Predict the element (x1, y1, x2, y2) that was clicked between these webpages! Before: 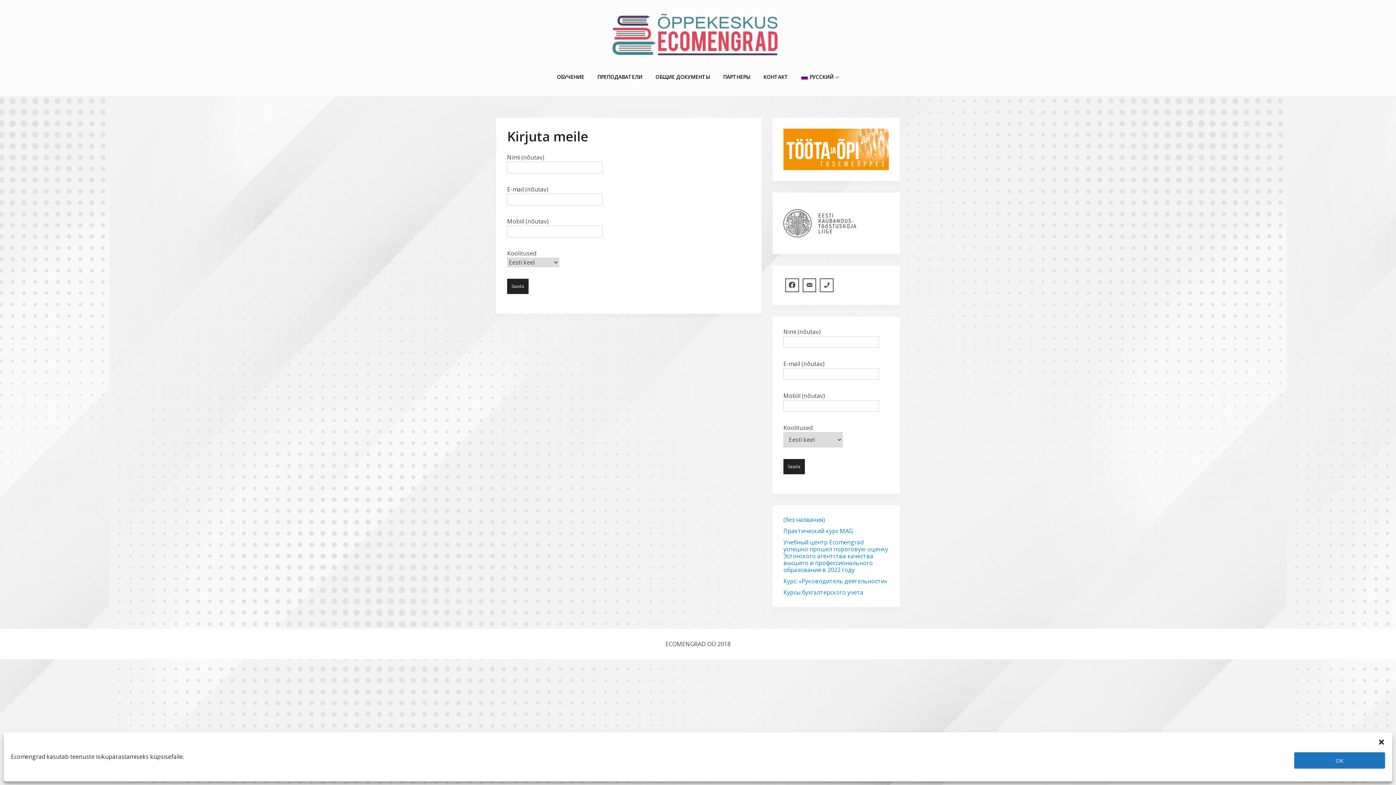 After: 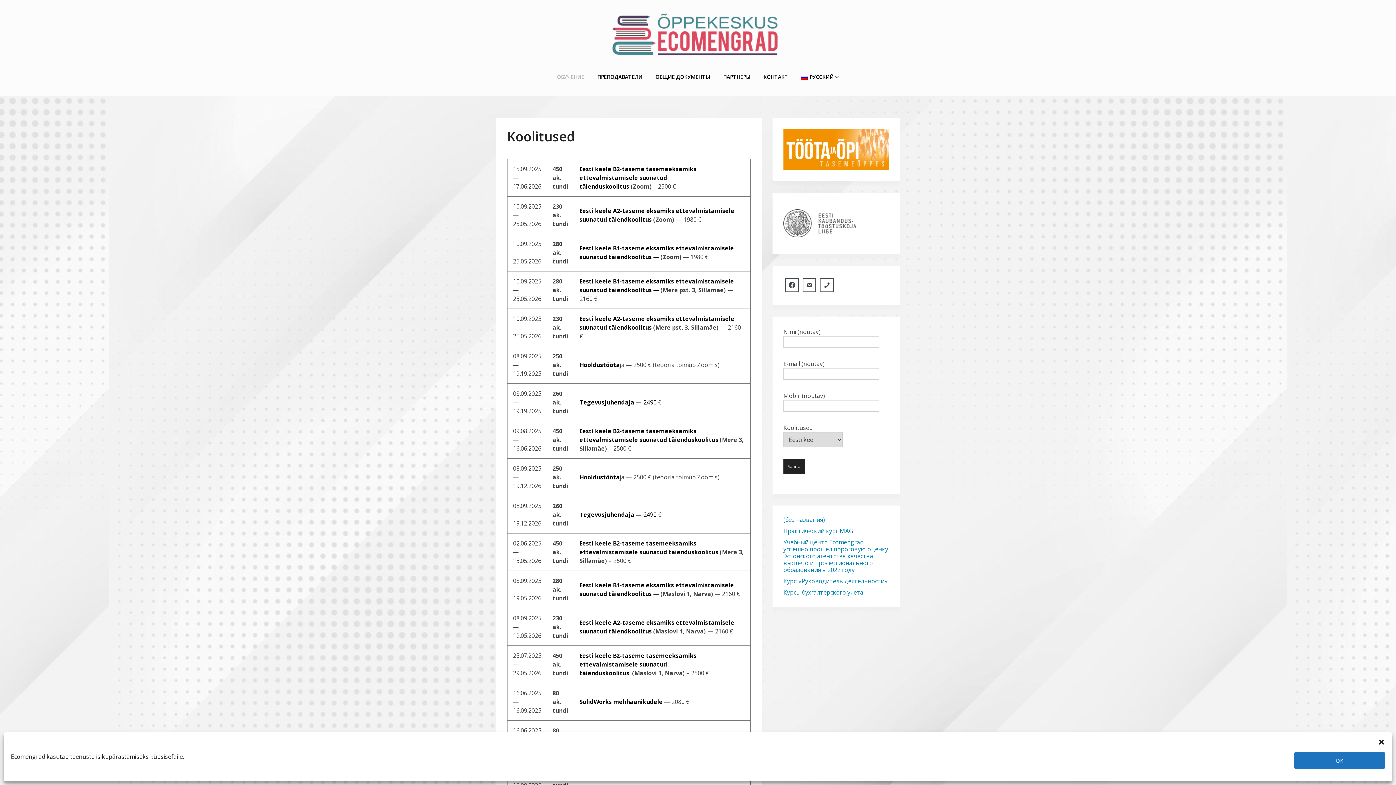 Action: label: ОБУЧЕНИЕ bbox: (551, 68, 590, 85)